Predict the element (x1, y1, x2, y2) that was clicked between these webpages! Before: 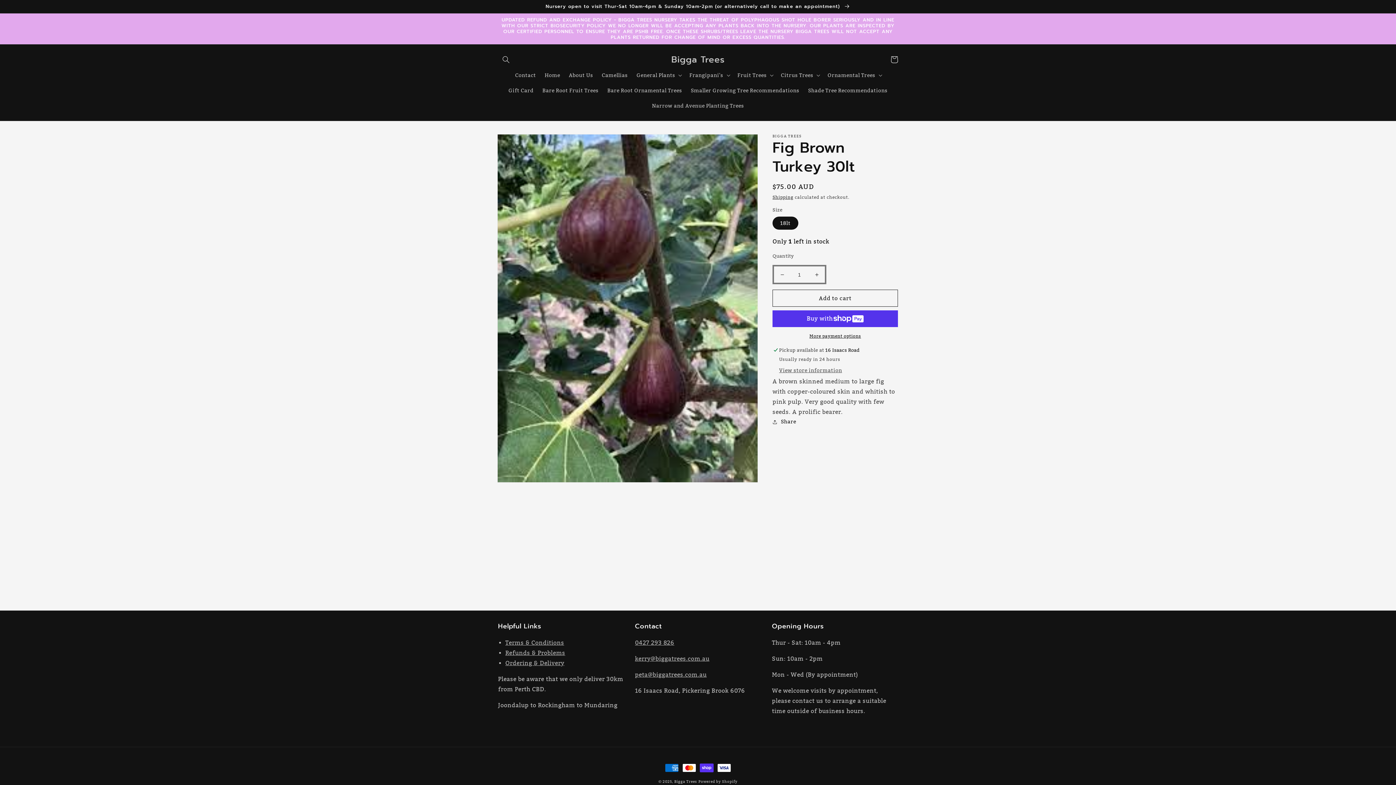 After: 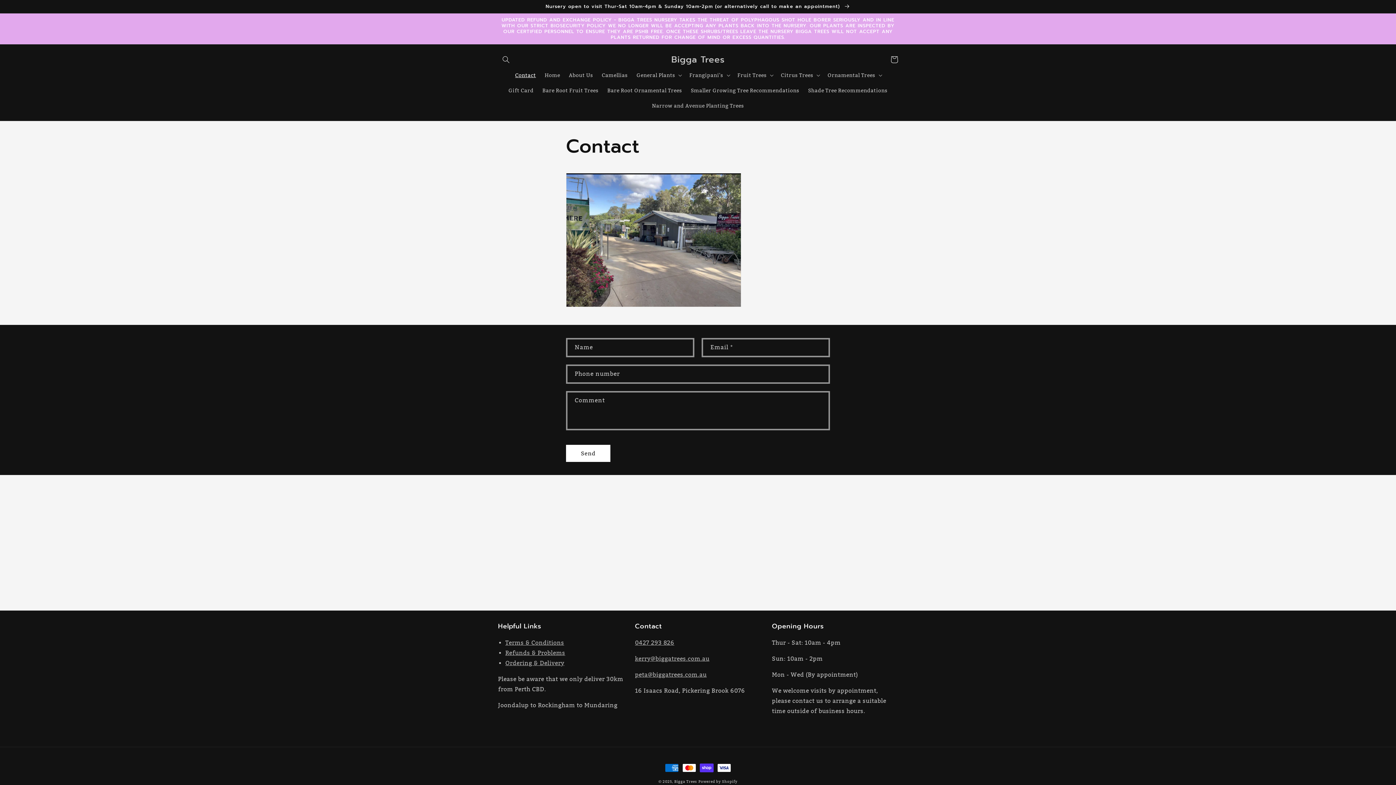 Action: label: Contact bbox: (510, 67, 540, 82)